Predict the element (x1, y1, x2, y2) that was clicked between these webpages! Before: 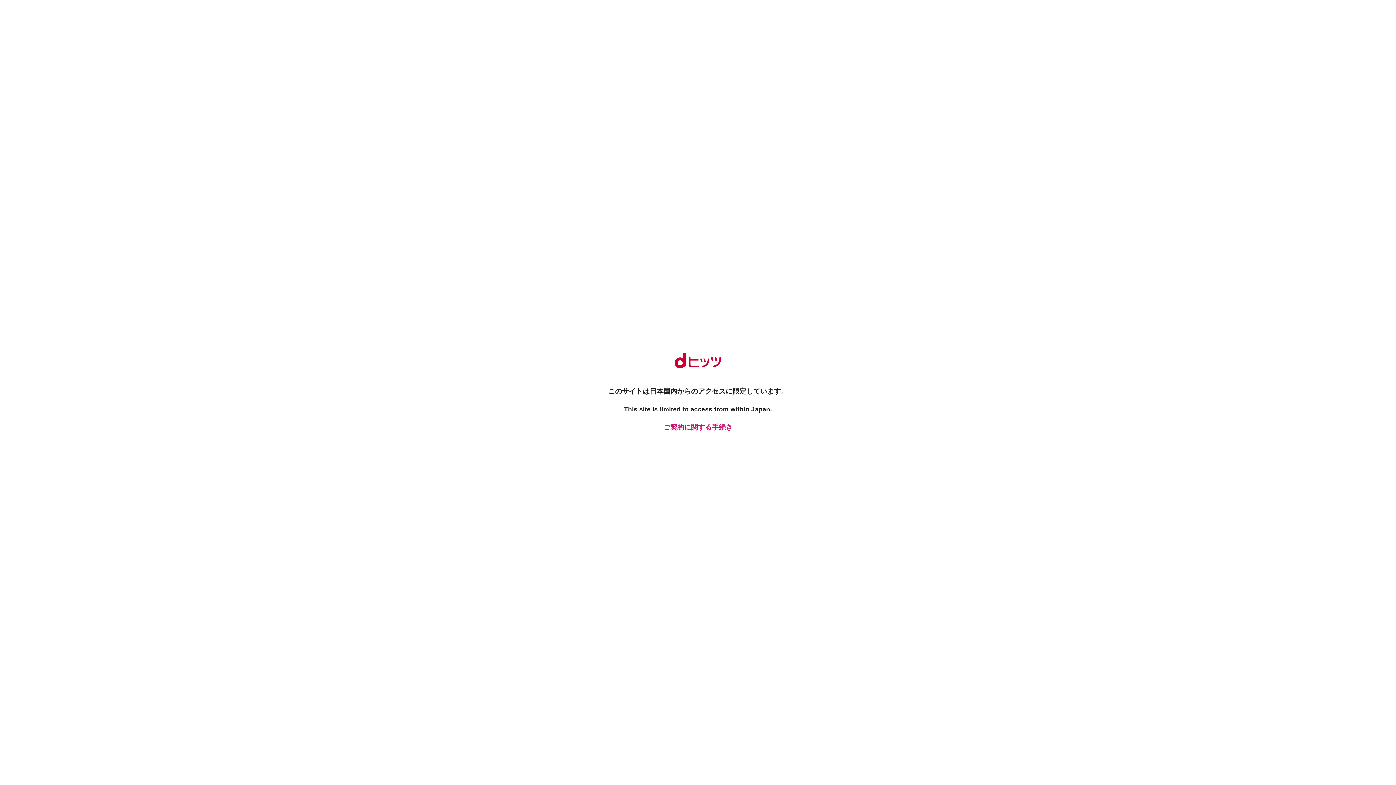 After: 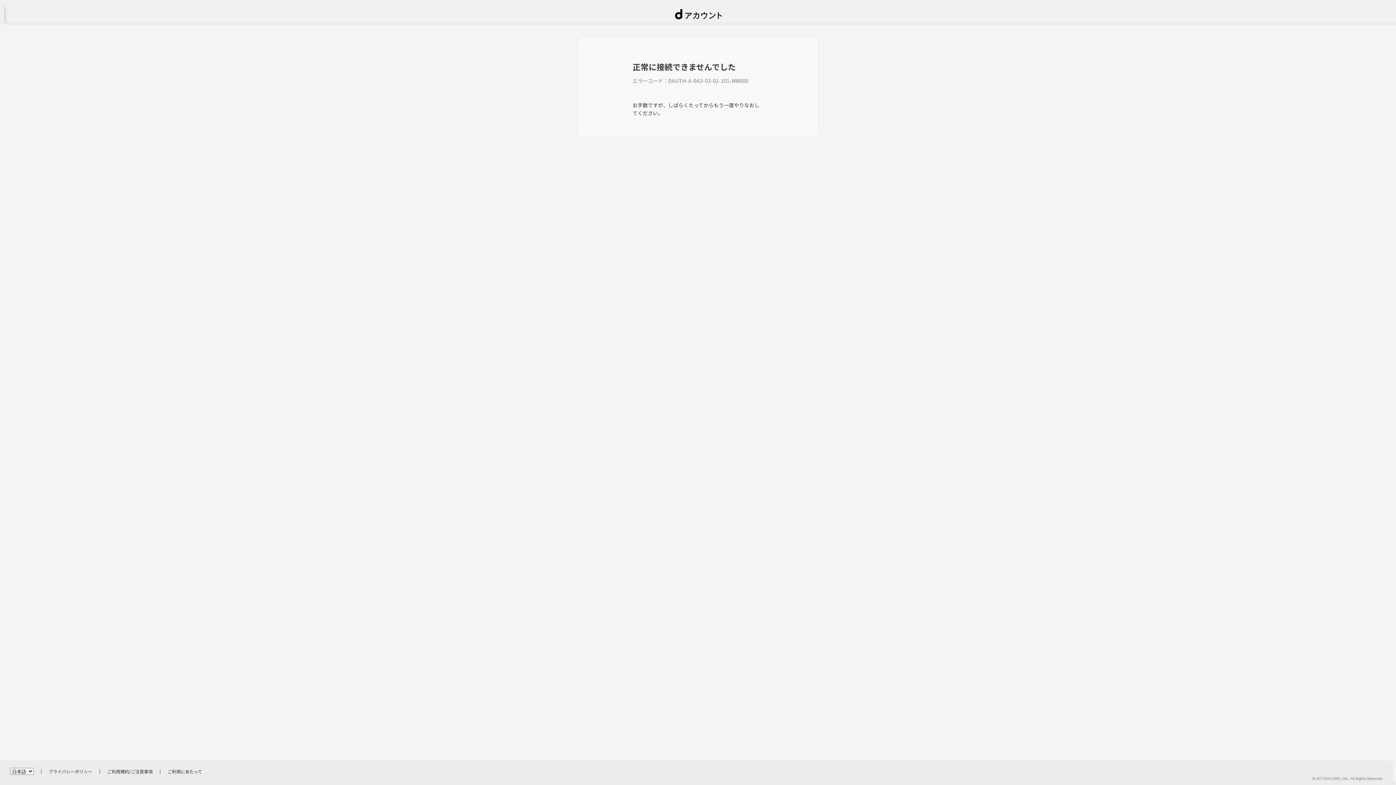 Action: bbox: (661, 422, 734, 432) label: ご契約に関する手続き